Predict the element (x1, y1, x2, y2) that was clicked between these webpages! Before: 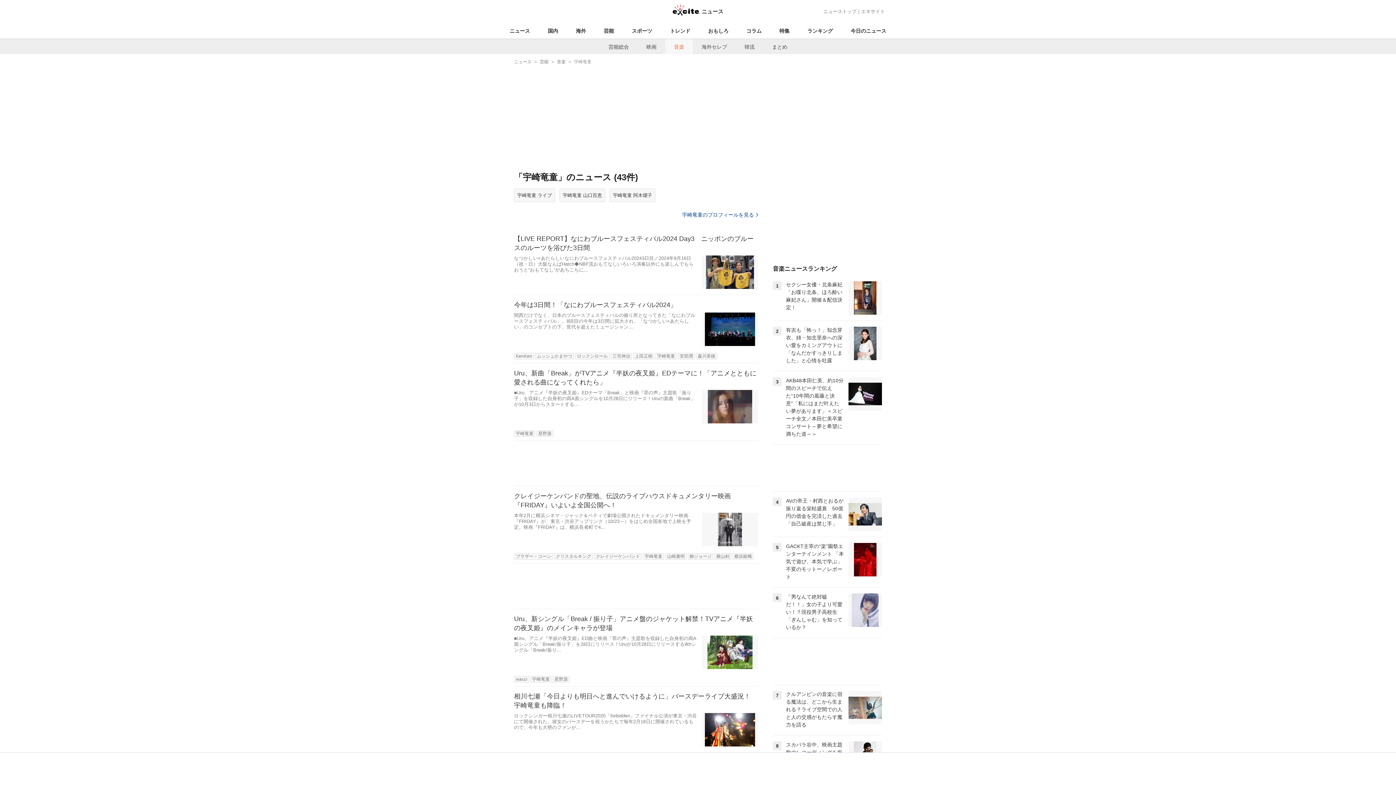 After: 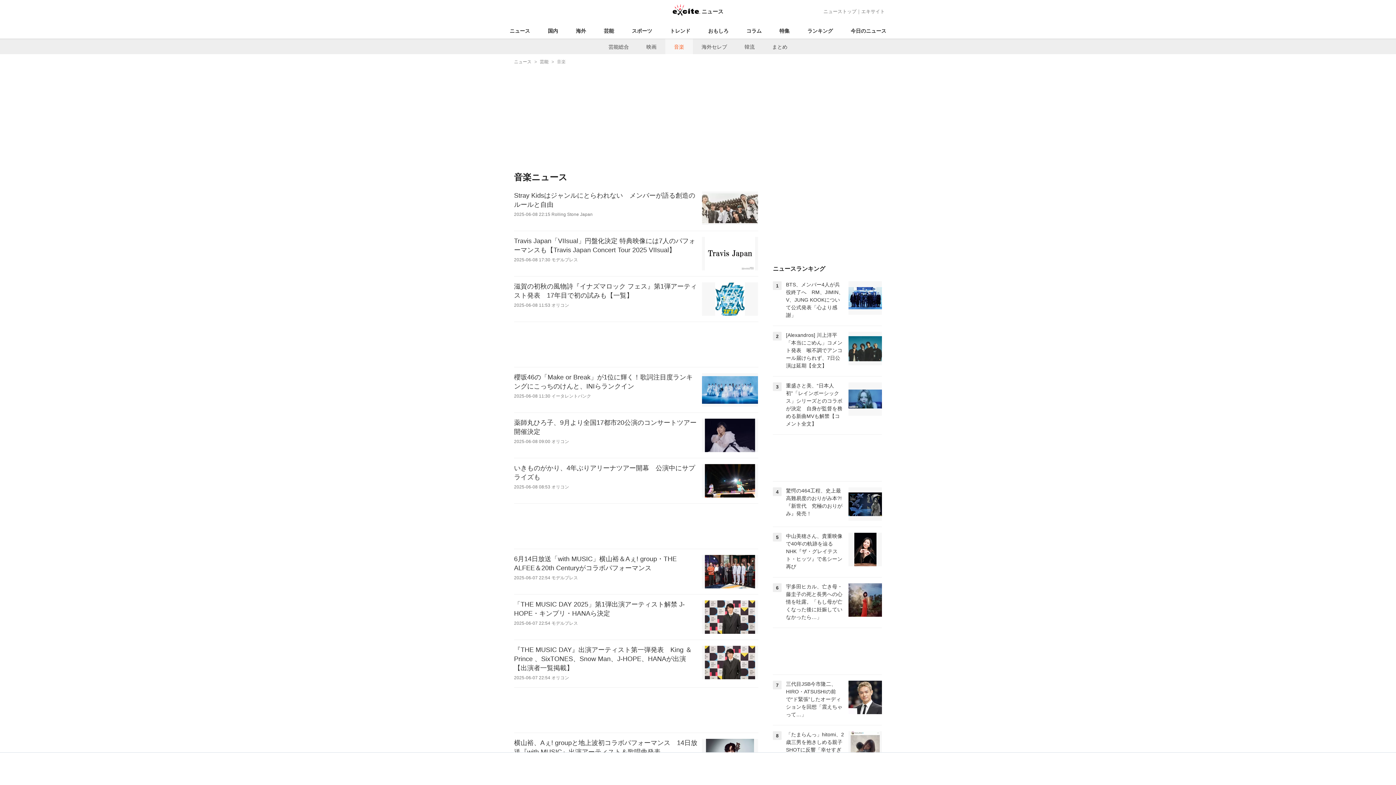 Action: label: 音楽 bbox: (557, 56, 568, 65)